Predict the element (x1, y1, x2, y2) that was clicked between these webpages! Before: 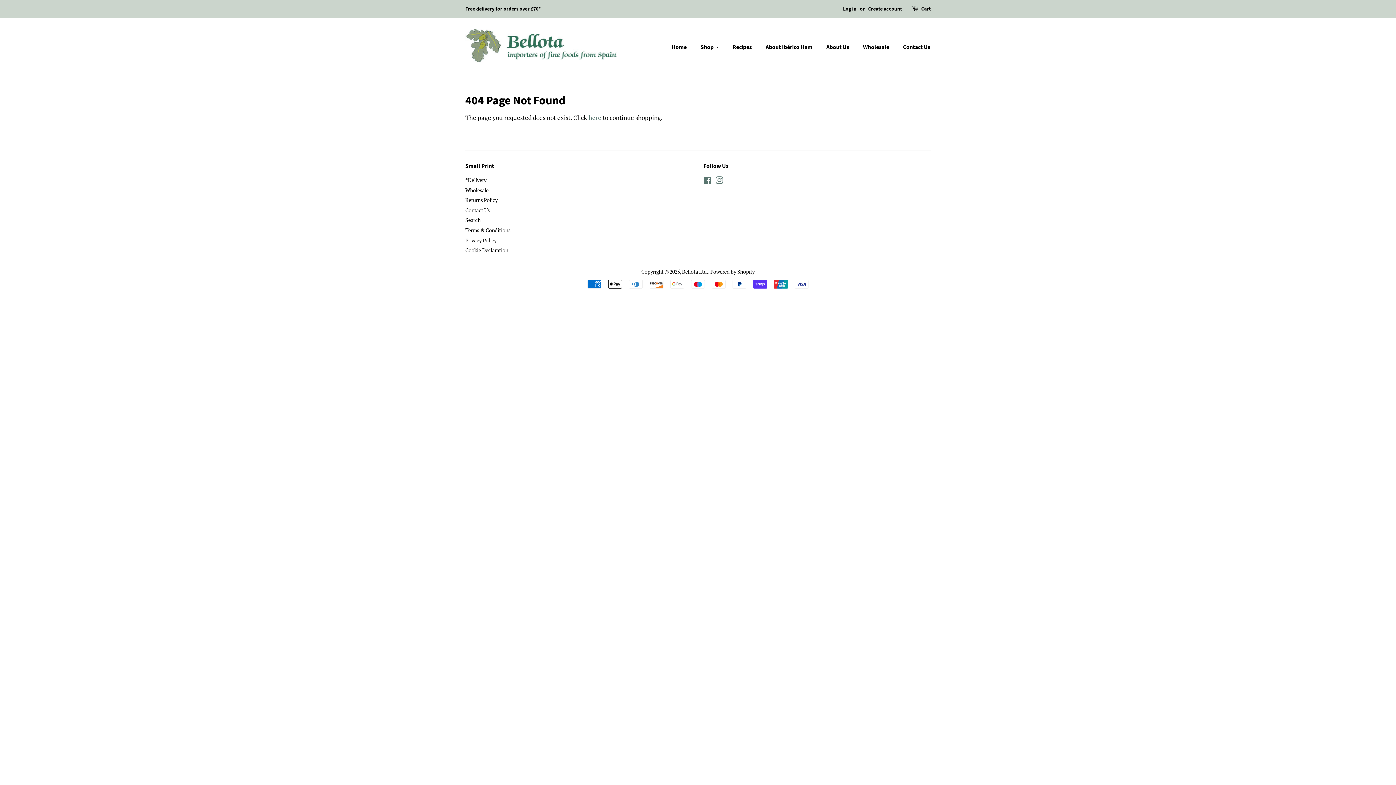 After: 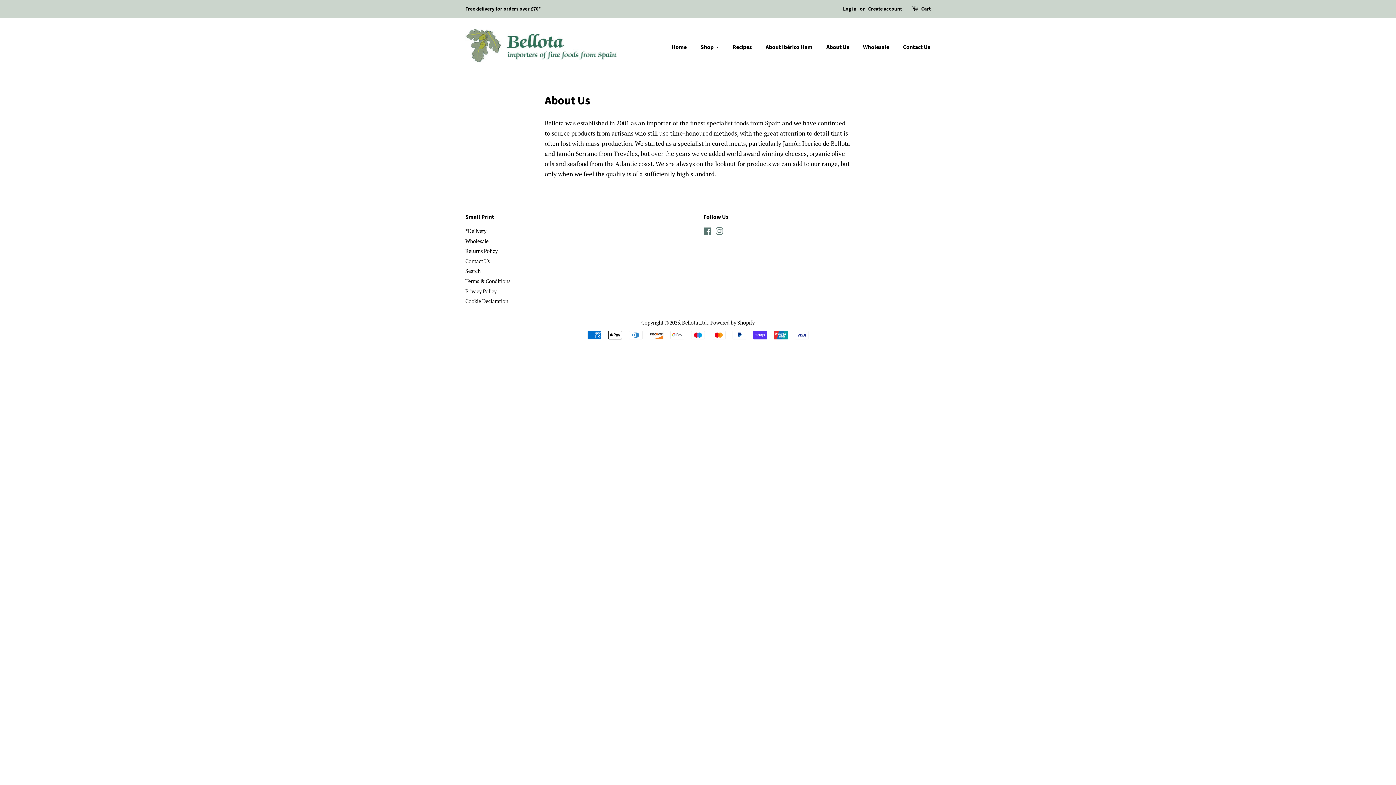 Action: label: About Us bbox: (821, 39, 856, 54)